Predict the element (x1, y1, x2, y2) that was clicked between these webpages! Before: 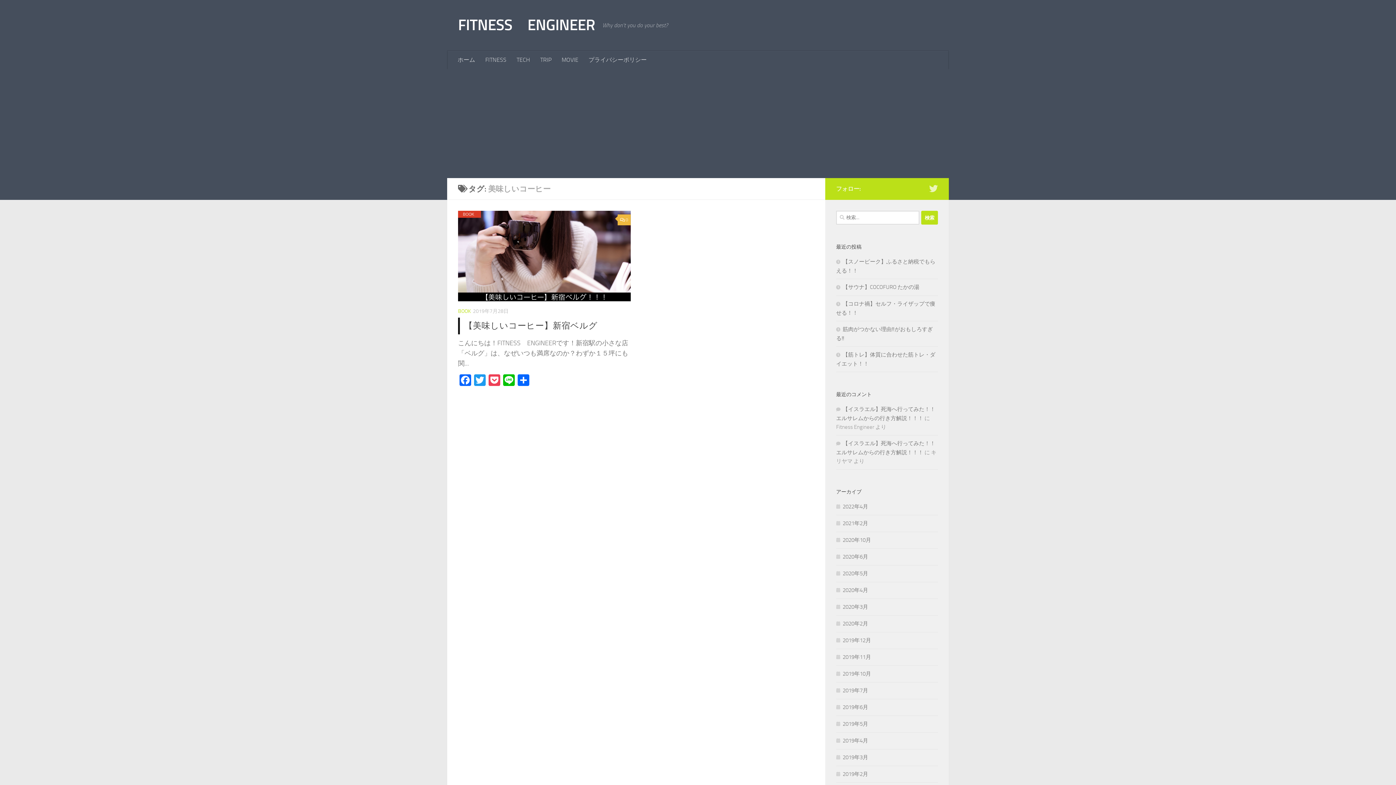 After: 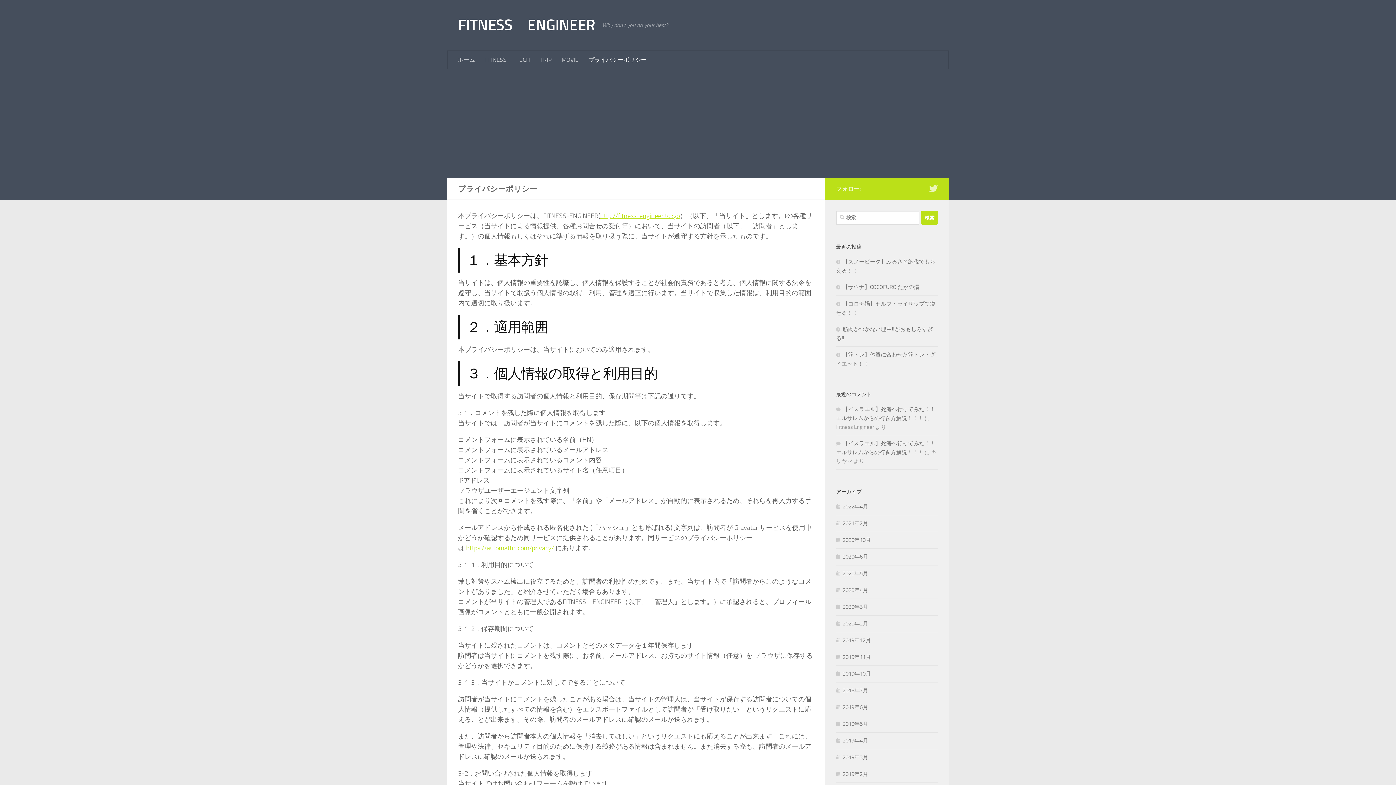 Action: label: プライバシーポリシー bbox: (583, 50, 652, 69)